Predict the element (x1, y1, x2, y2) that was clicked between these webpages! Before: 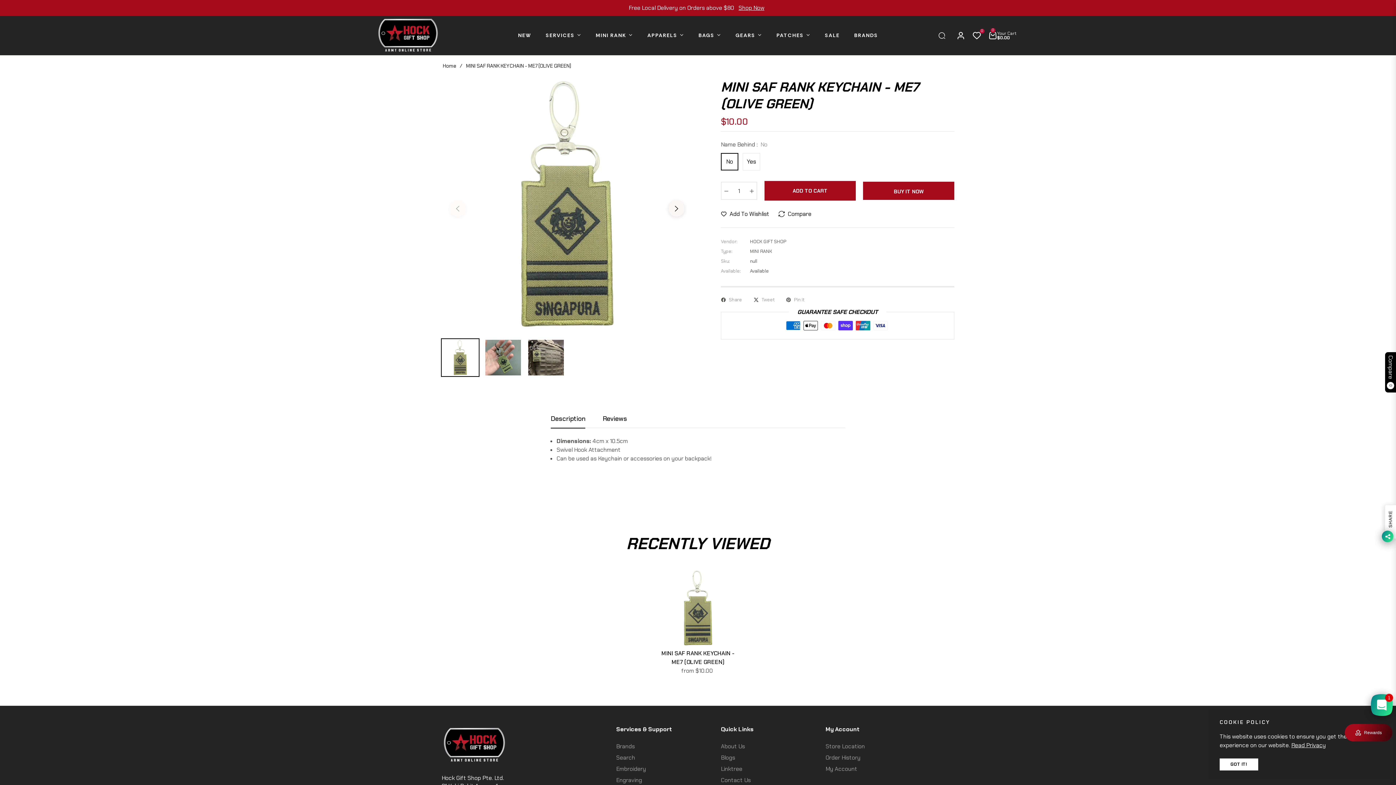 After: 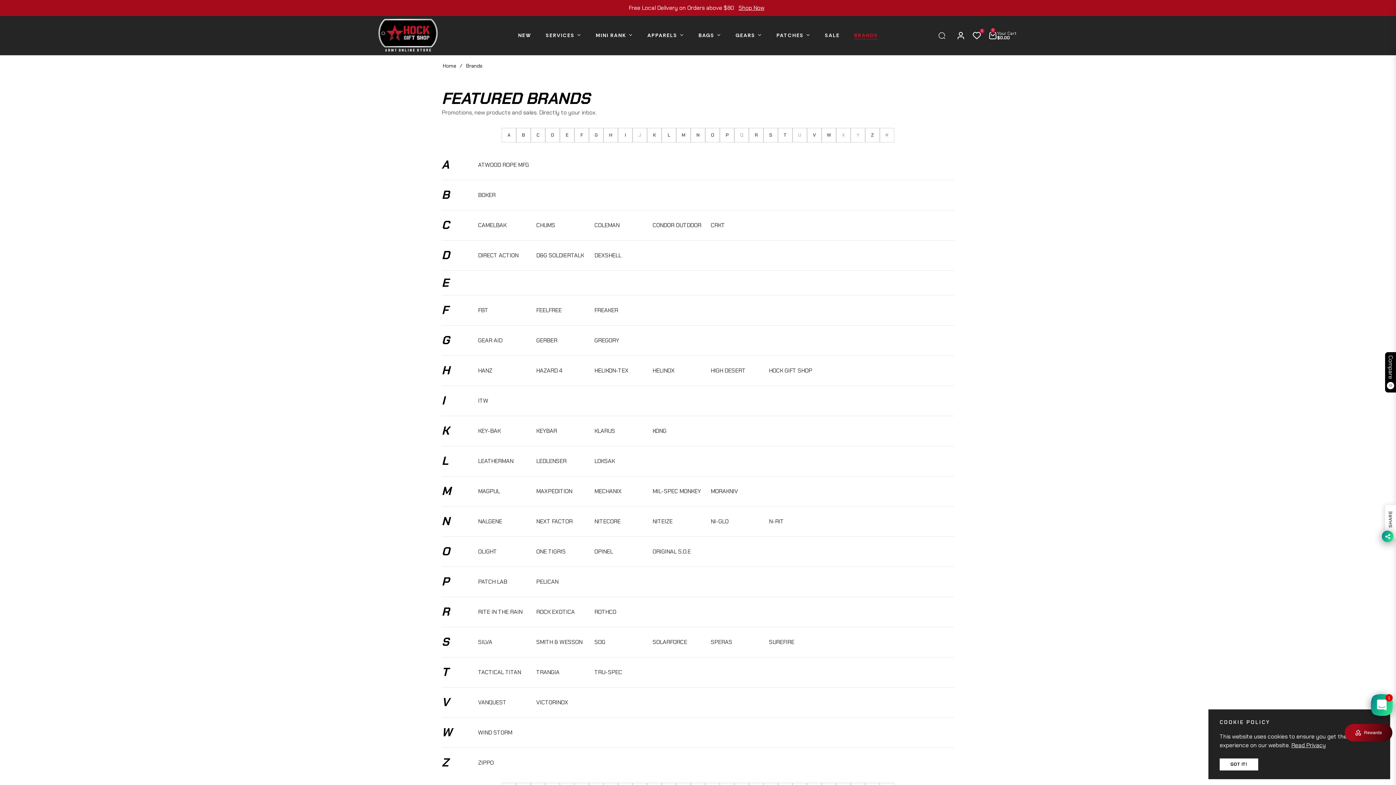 Action: label: Brands bbox: (616, 742, 634, 750)